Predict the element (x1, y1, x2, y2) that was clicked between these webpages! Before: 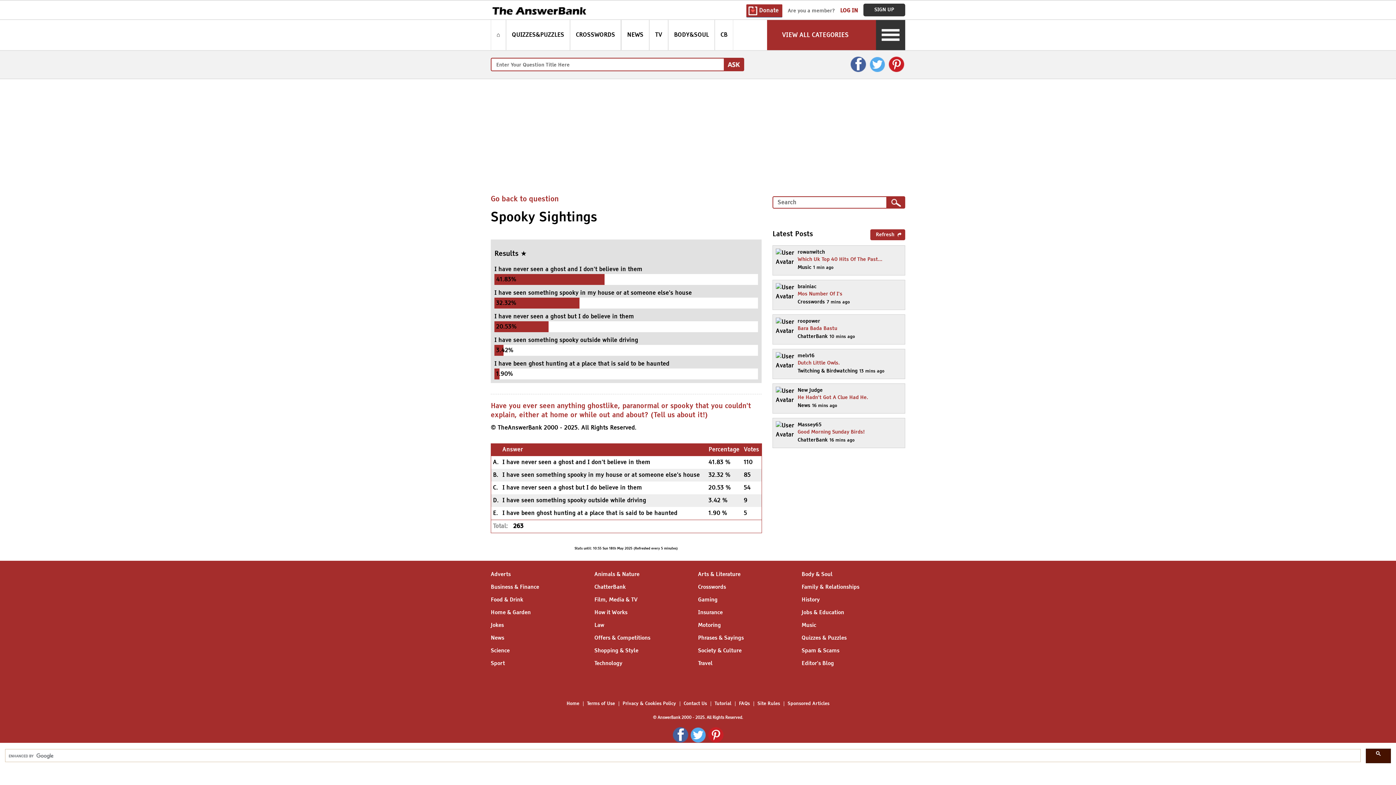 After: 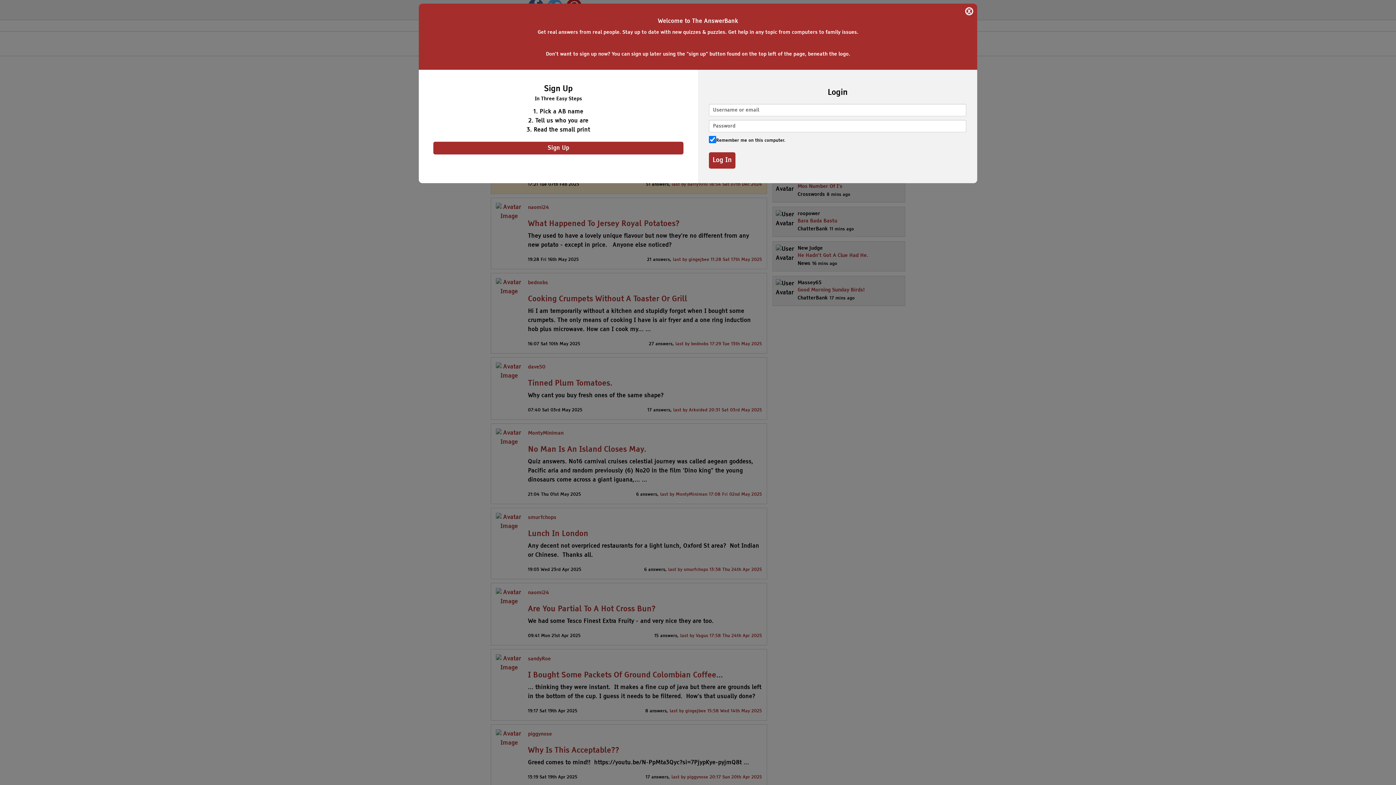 Action: label: Food & Drink bbox: (490, 597, 523, 602)